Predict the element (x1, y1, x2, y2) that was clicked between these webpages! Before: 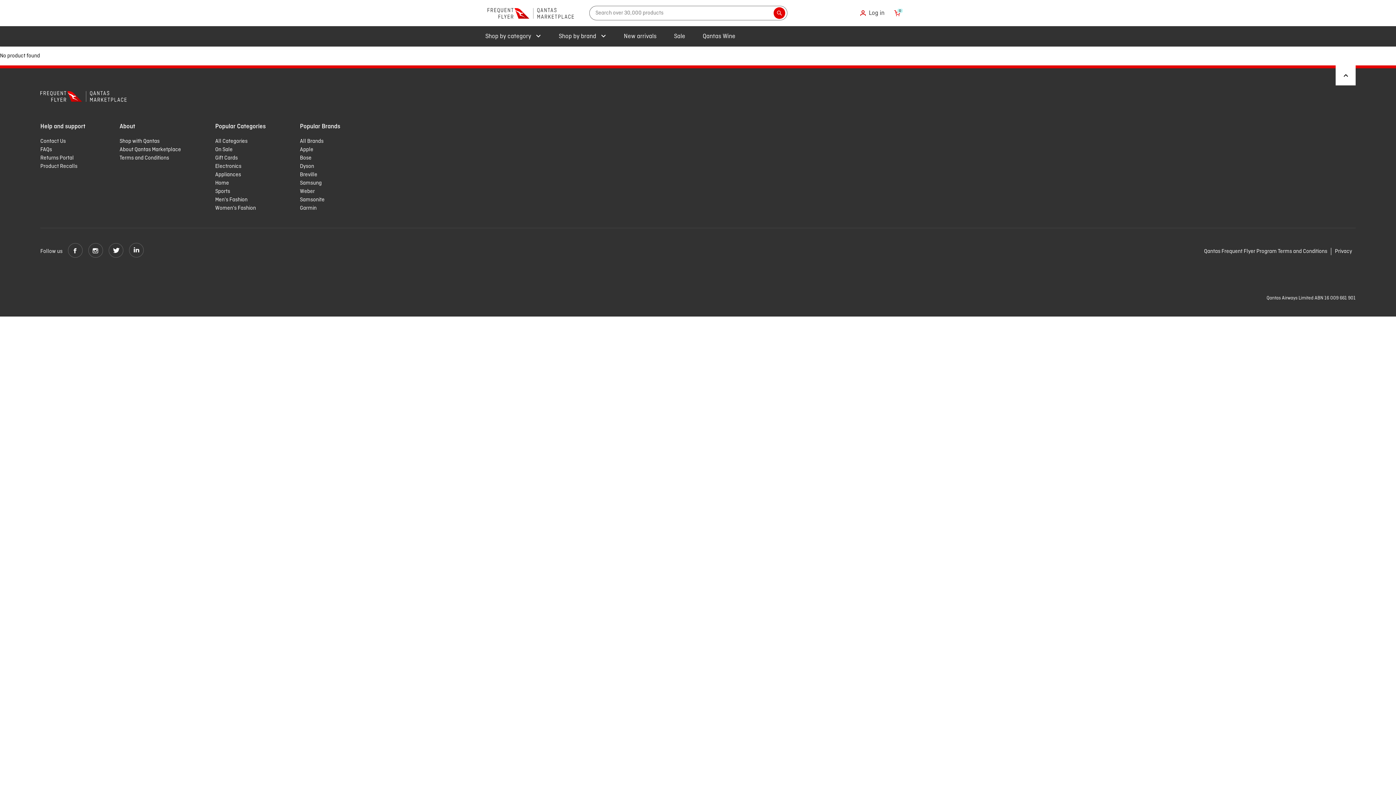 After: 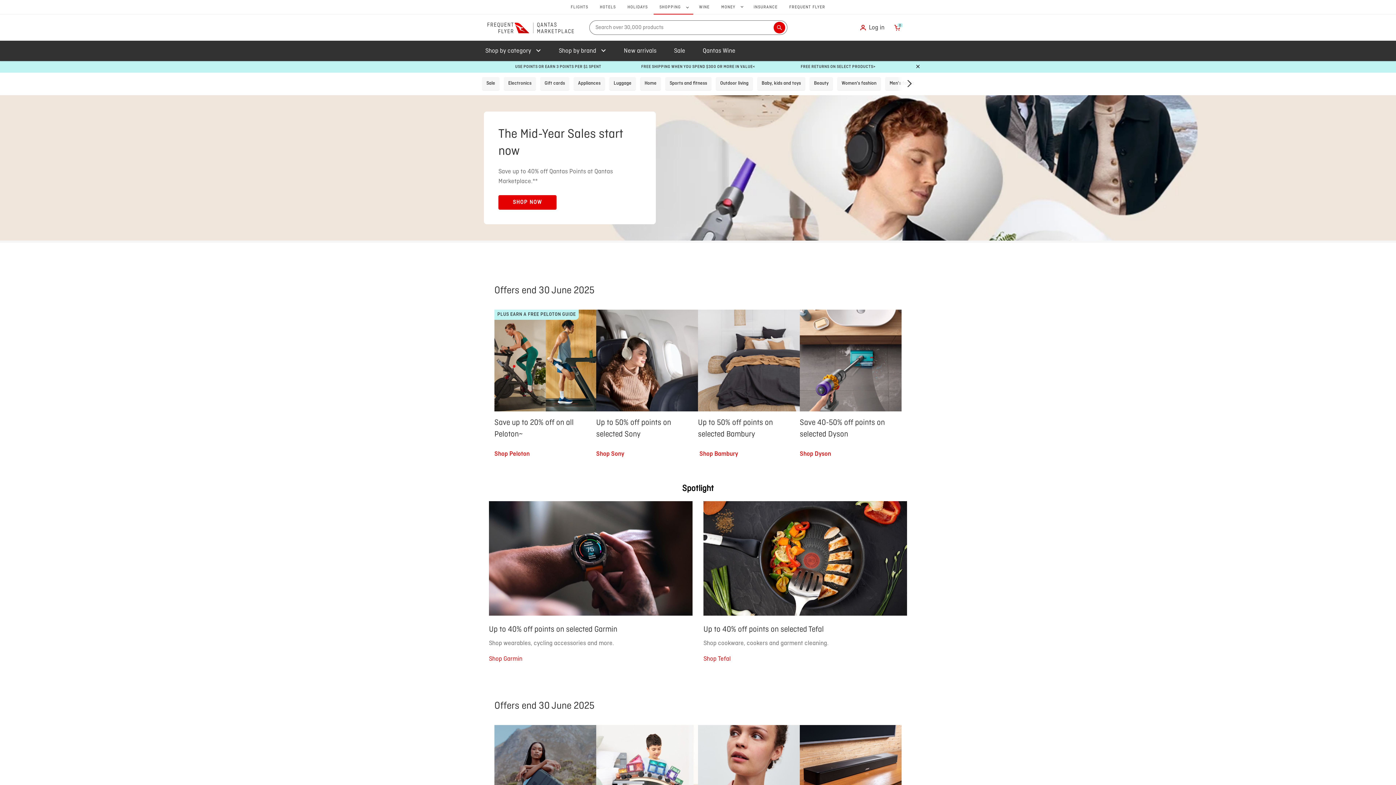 Action: bbox: (487, 7, 578, 18)